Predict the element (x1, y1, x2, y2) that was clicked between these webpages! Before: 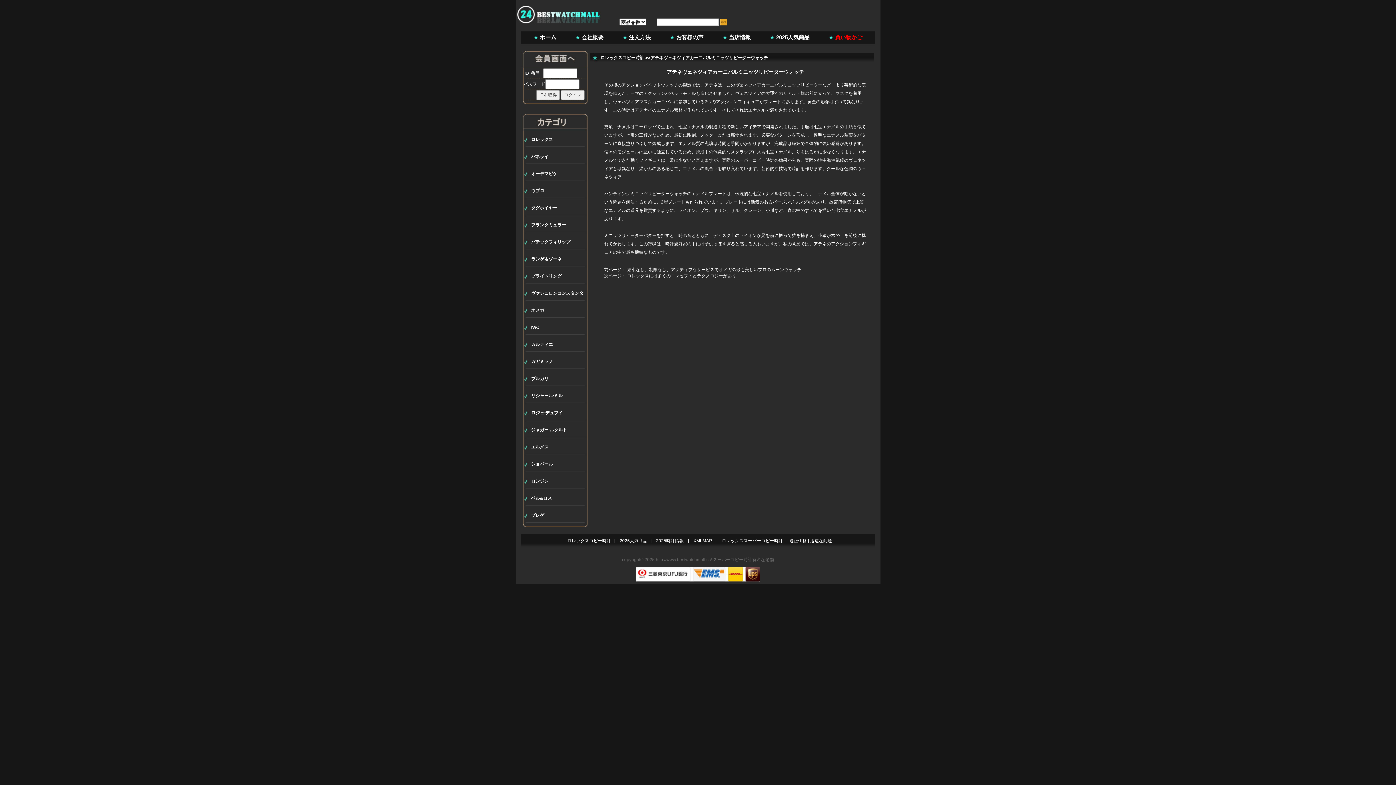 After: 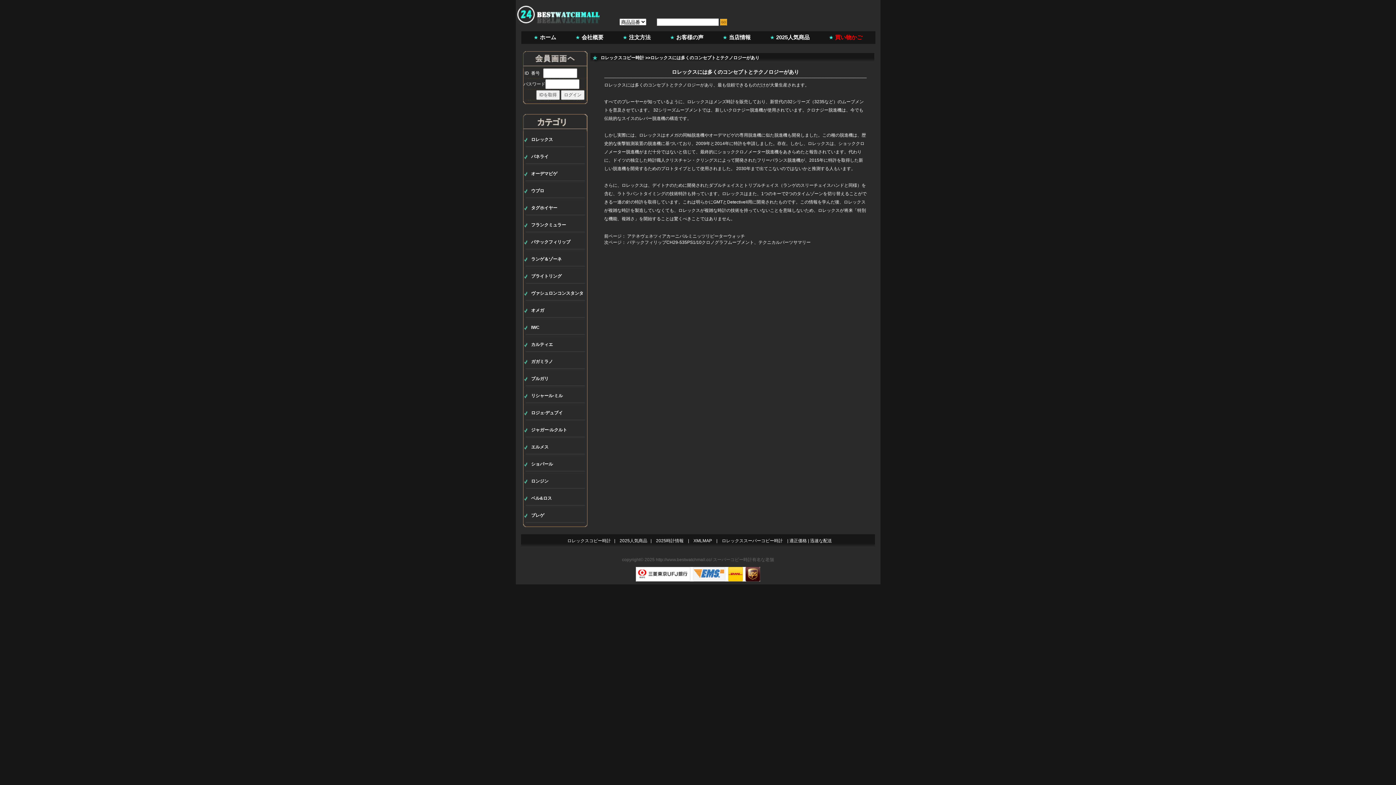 Action: bbox: (627, 273, 736, 278) label: ロレックスには多くのコンセプトとテクノロジーがあり